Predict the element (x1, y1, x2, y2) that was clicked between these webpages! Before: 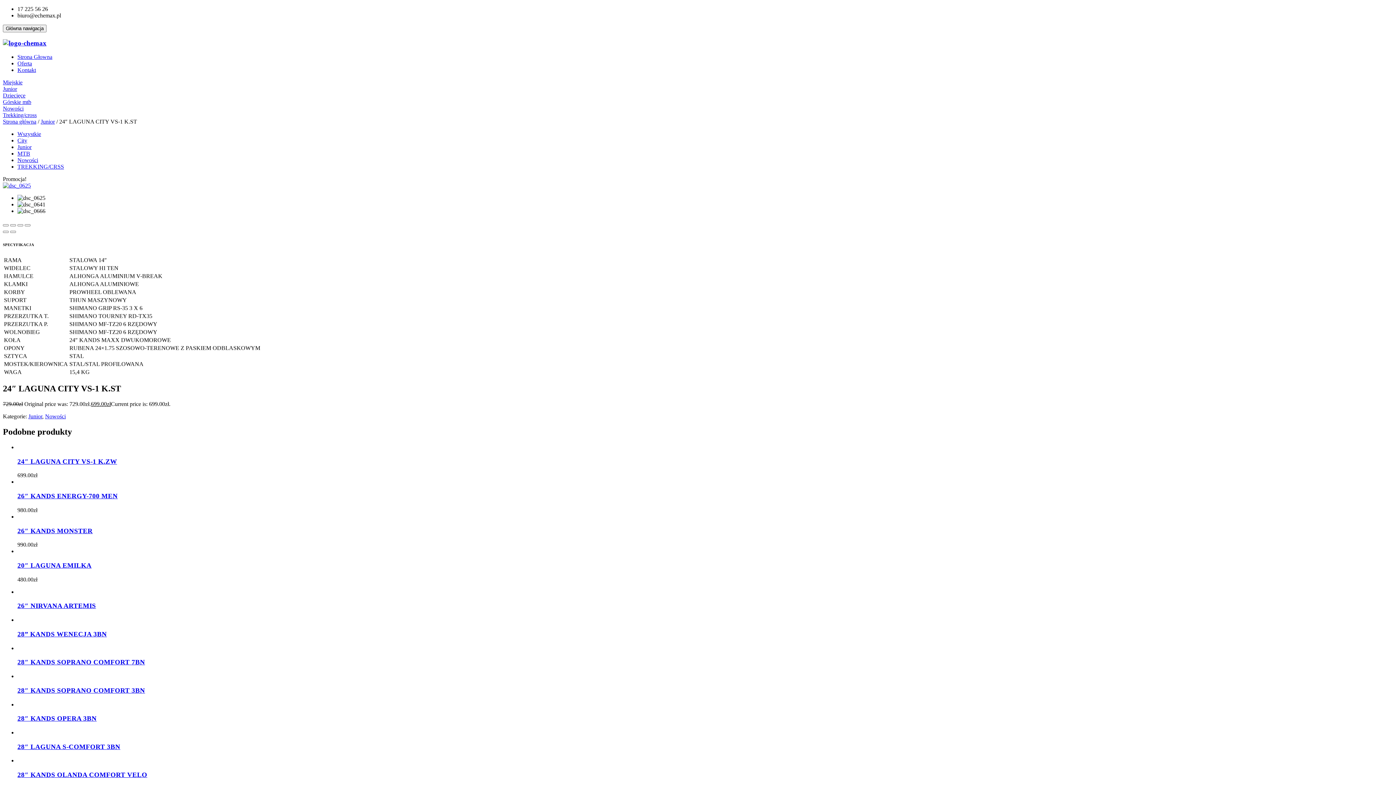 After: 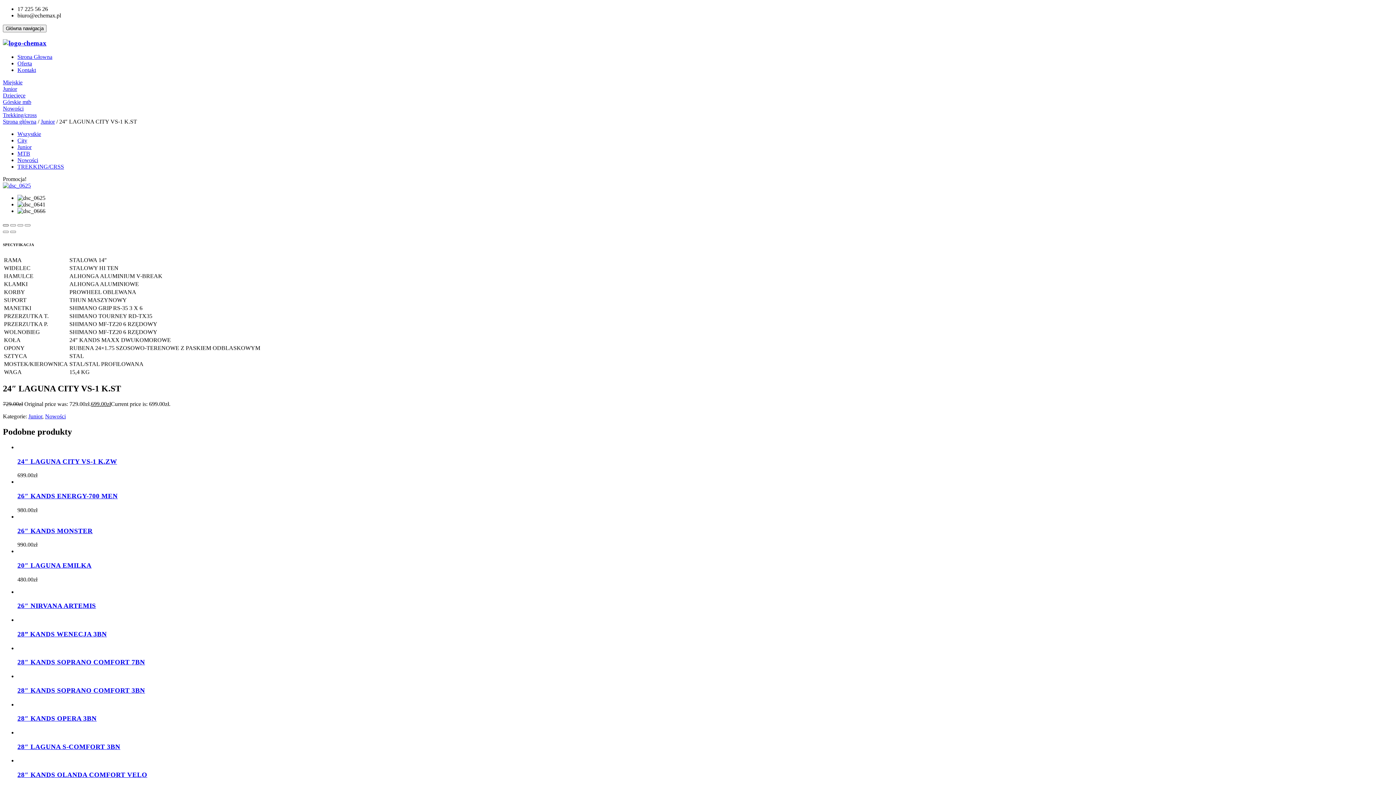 Action: bbox: (2, 224, 8, 226)